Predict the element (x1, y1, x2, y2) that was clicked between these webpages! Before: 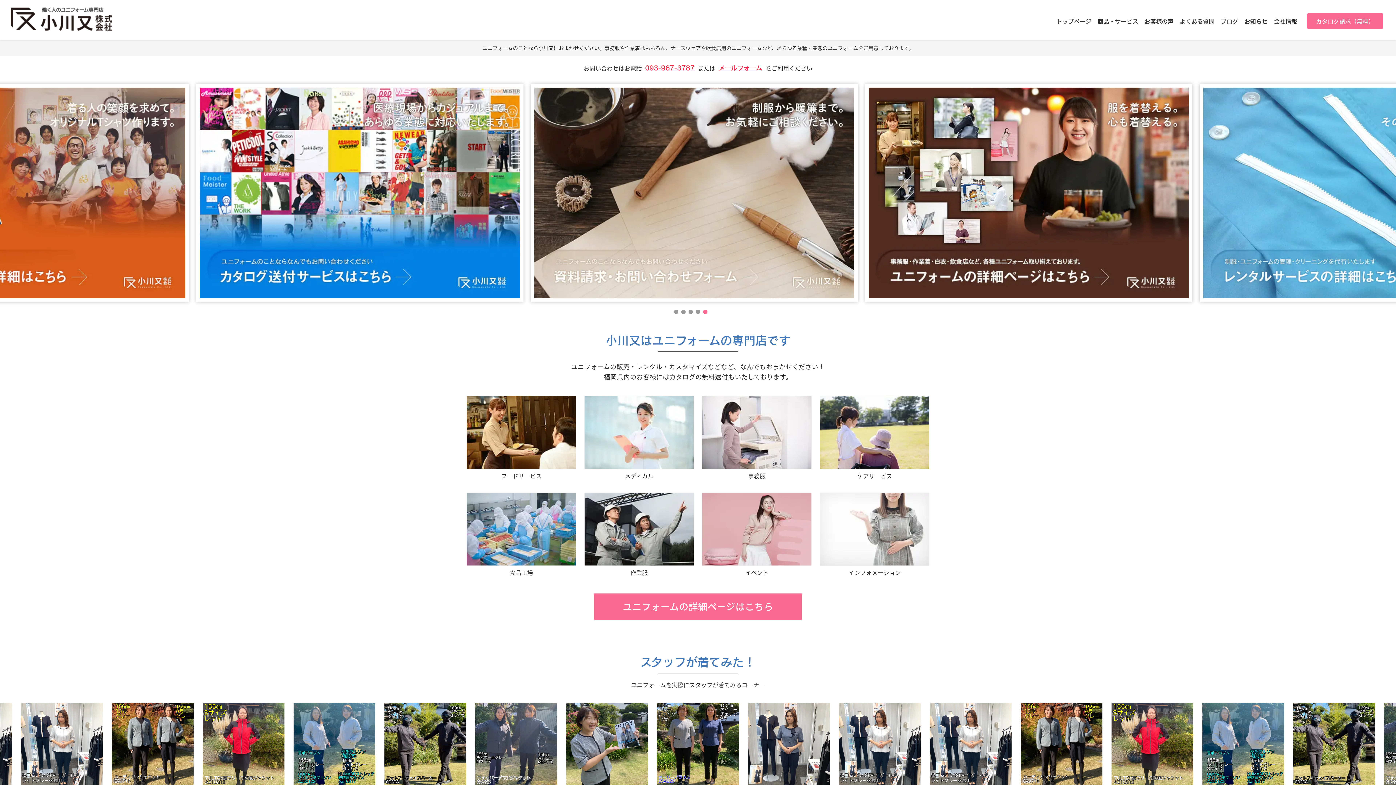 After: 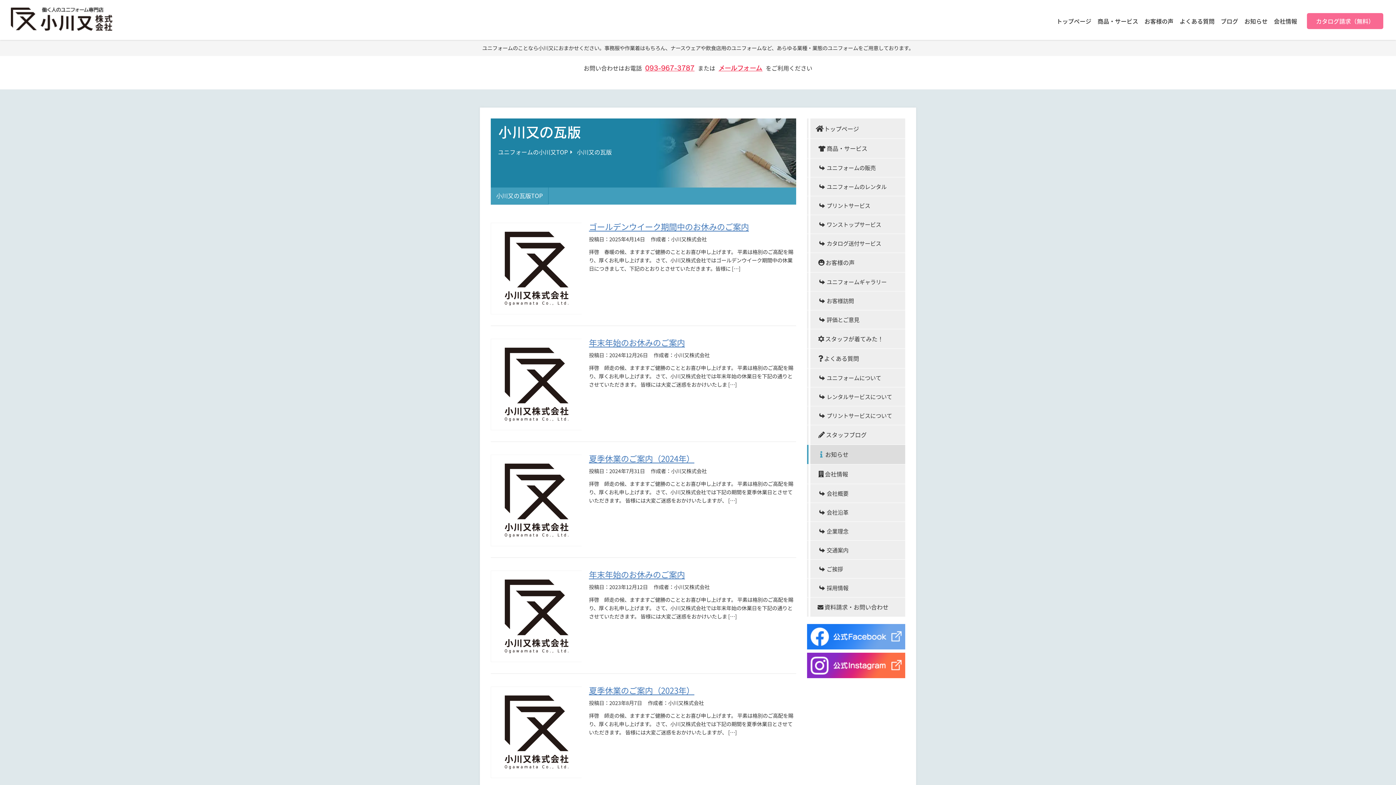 Action: label: お知らせ bbox: (1244, 16, 1268, 25)